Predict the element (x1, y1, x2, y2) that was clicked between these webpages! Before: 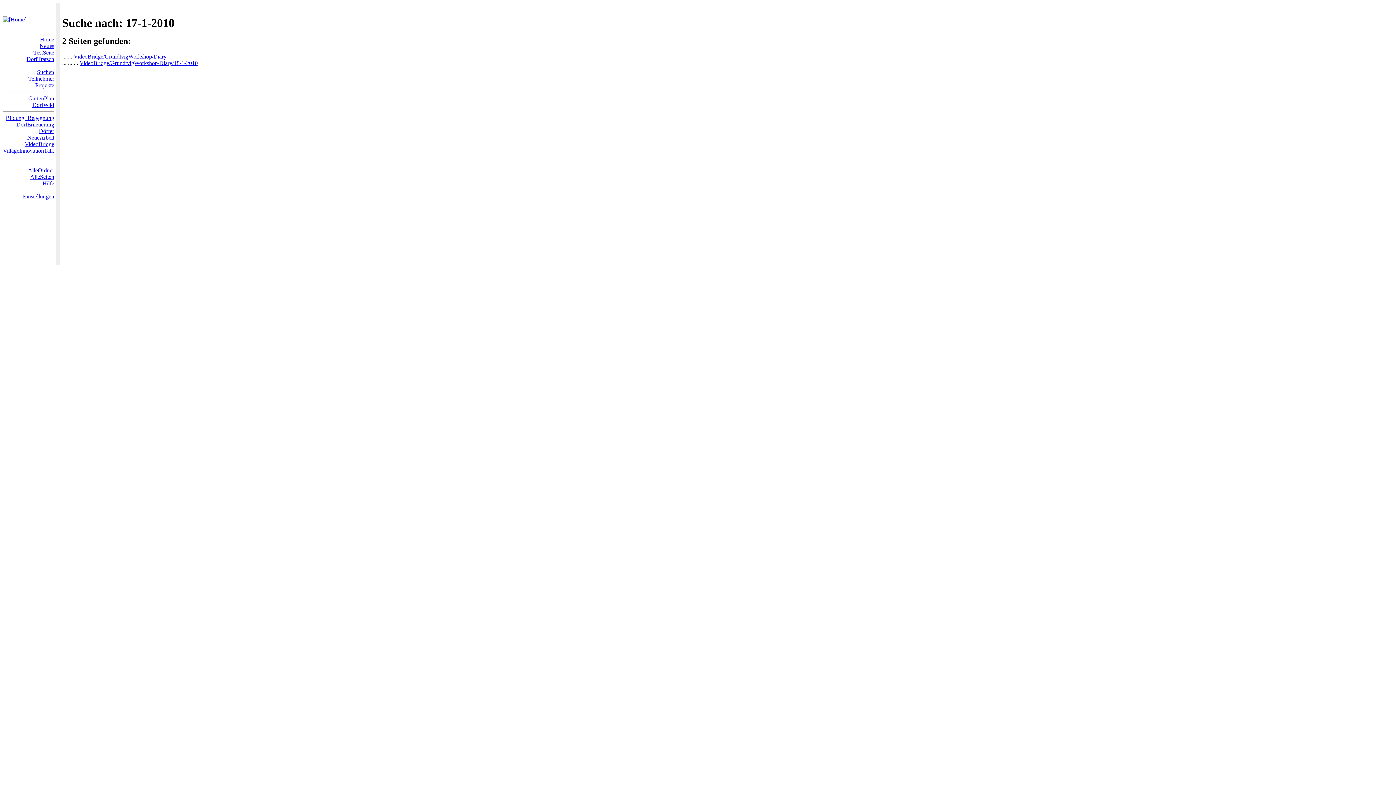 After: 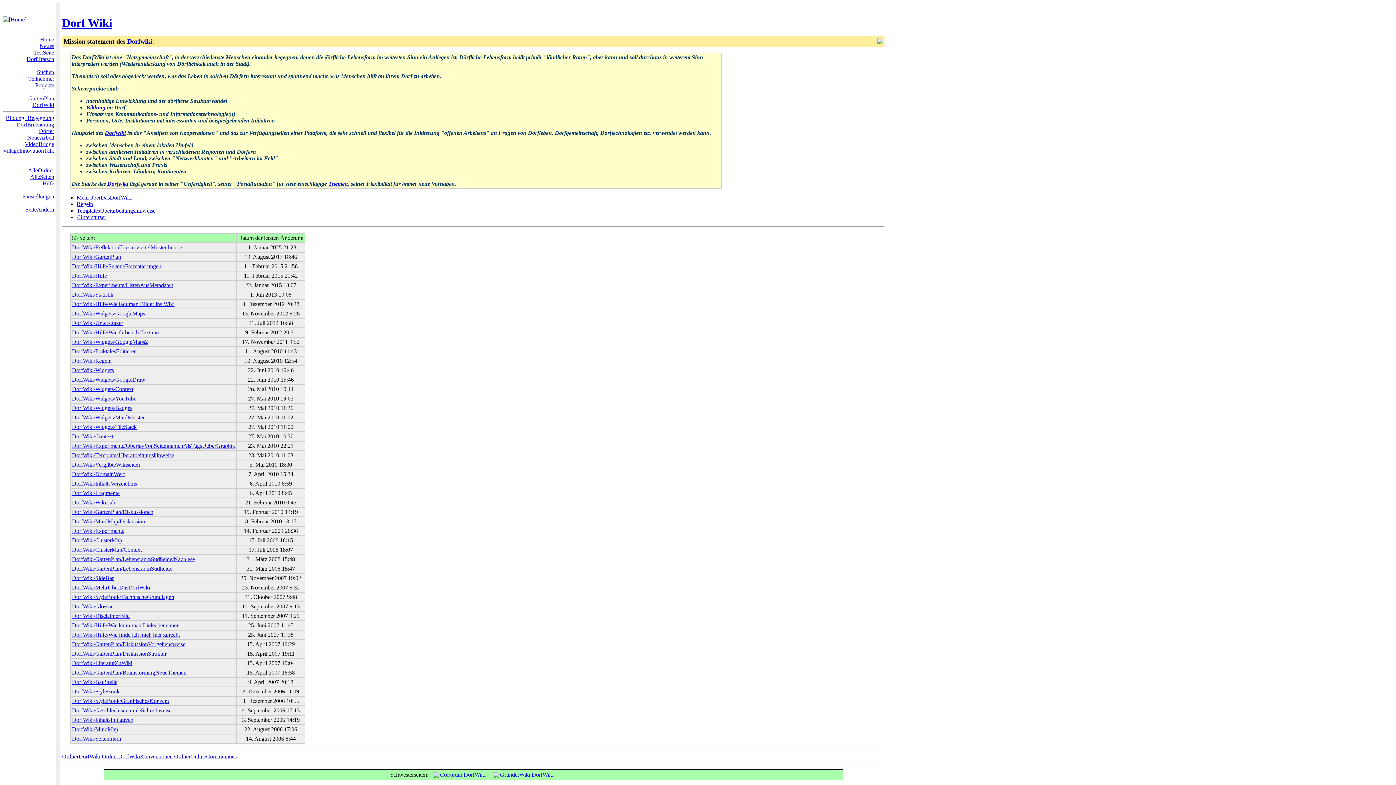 Action: label: DorfWiki bbox: (32, 101, 54, 108)